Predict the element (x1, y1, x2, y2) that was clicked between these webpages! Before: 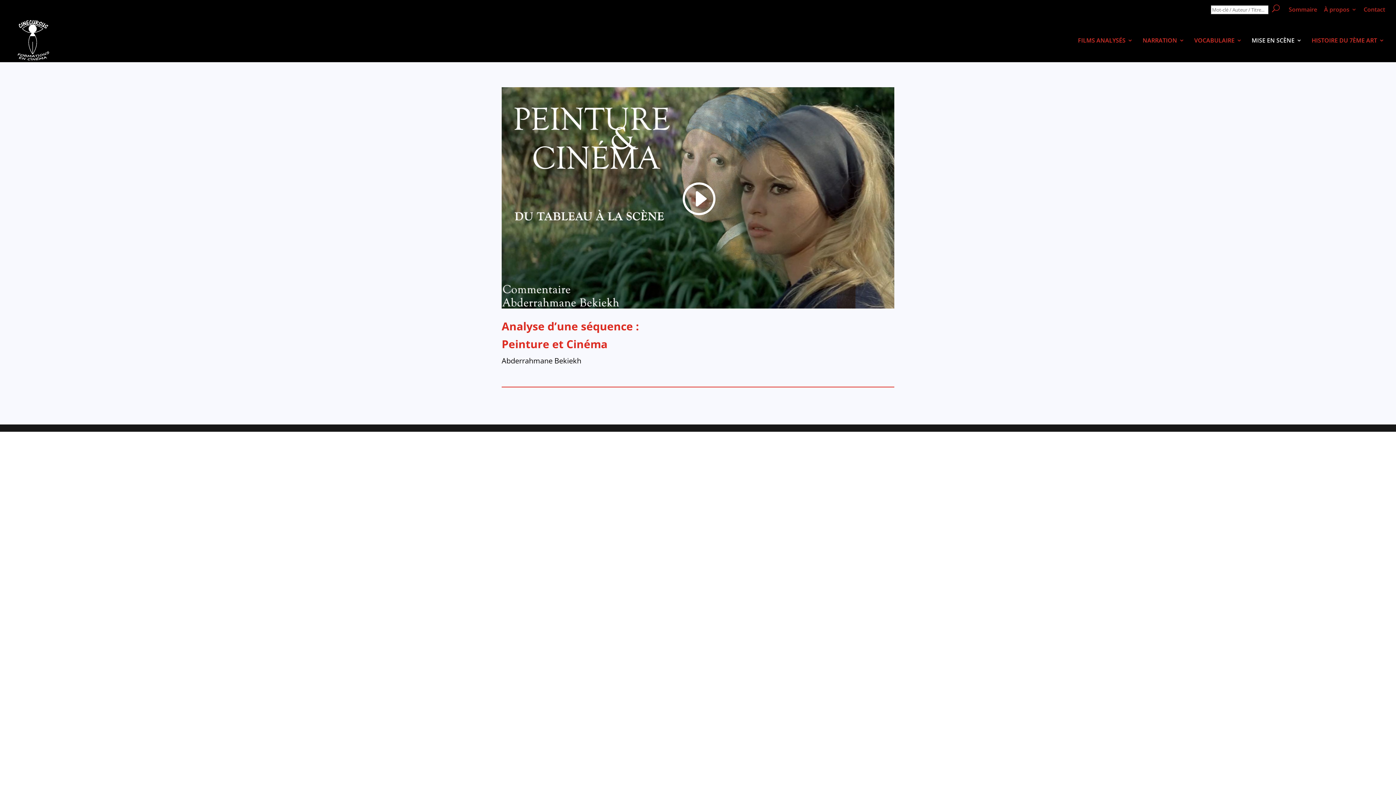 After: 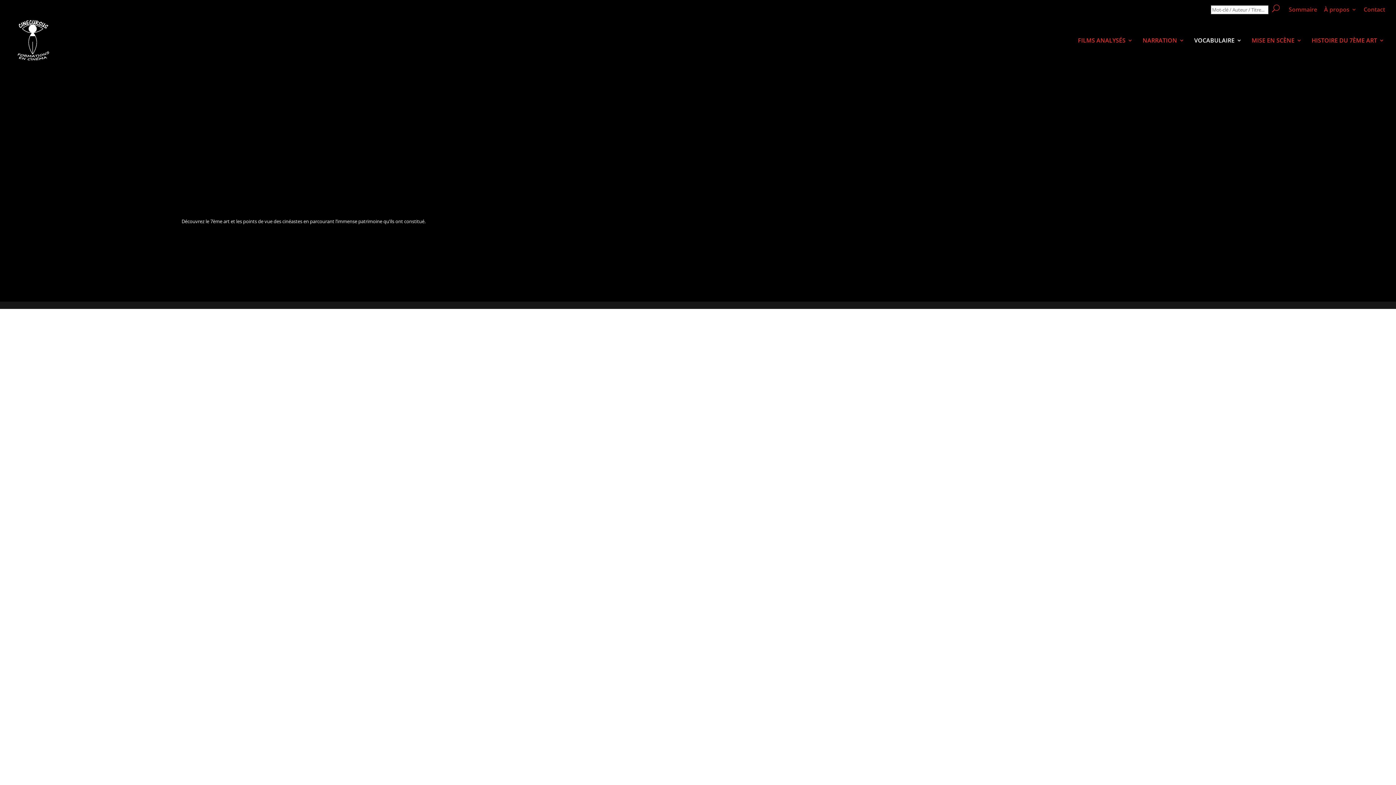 Action: label: VOCABULAIRE bbox: (1194, 37, 1242, 62)